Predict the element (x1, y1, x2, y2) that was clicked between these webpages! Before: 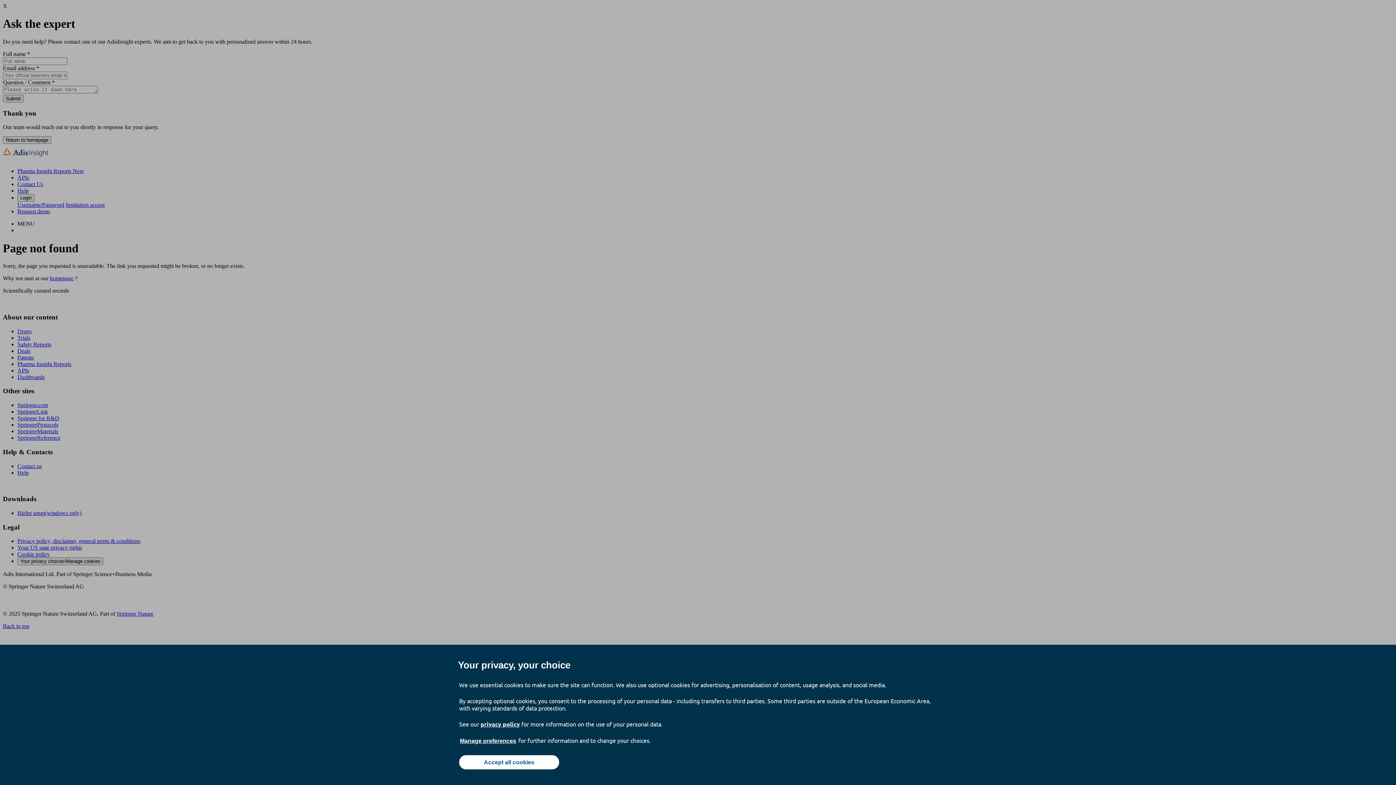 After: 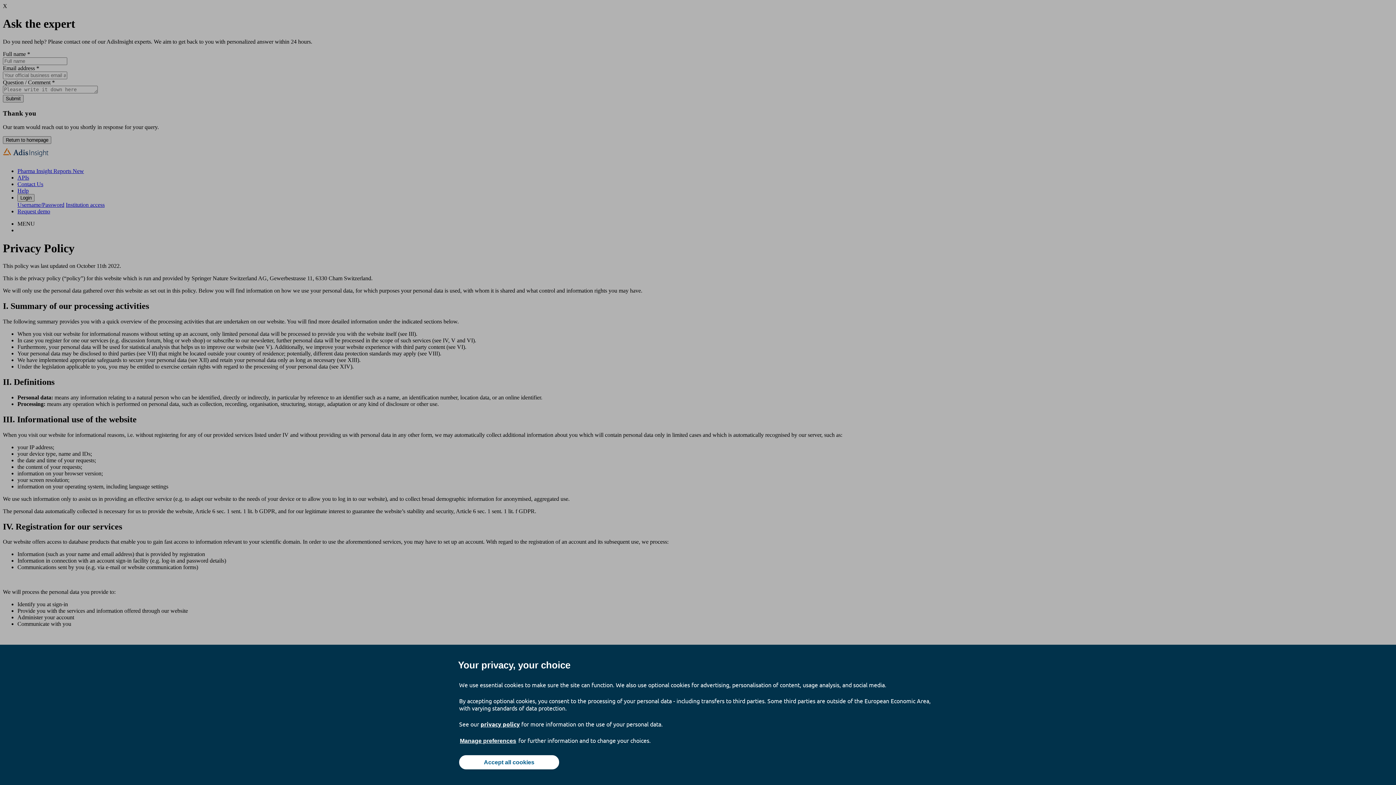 Action: bbox: (480, 720, 520, 728) label: privacy policy